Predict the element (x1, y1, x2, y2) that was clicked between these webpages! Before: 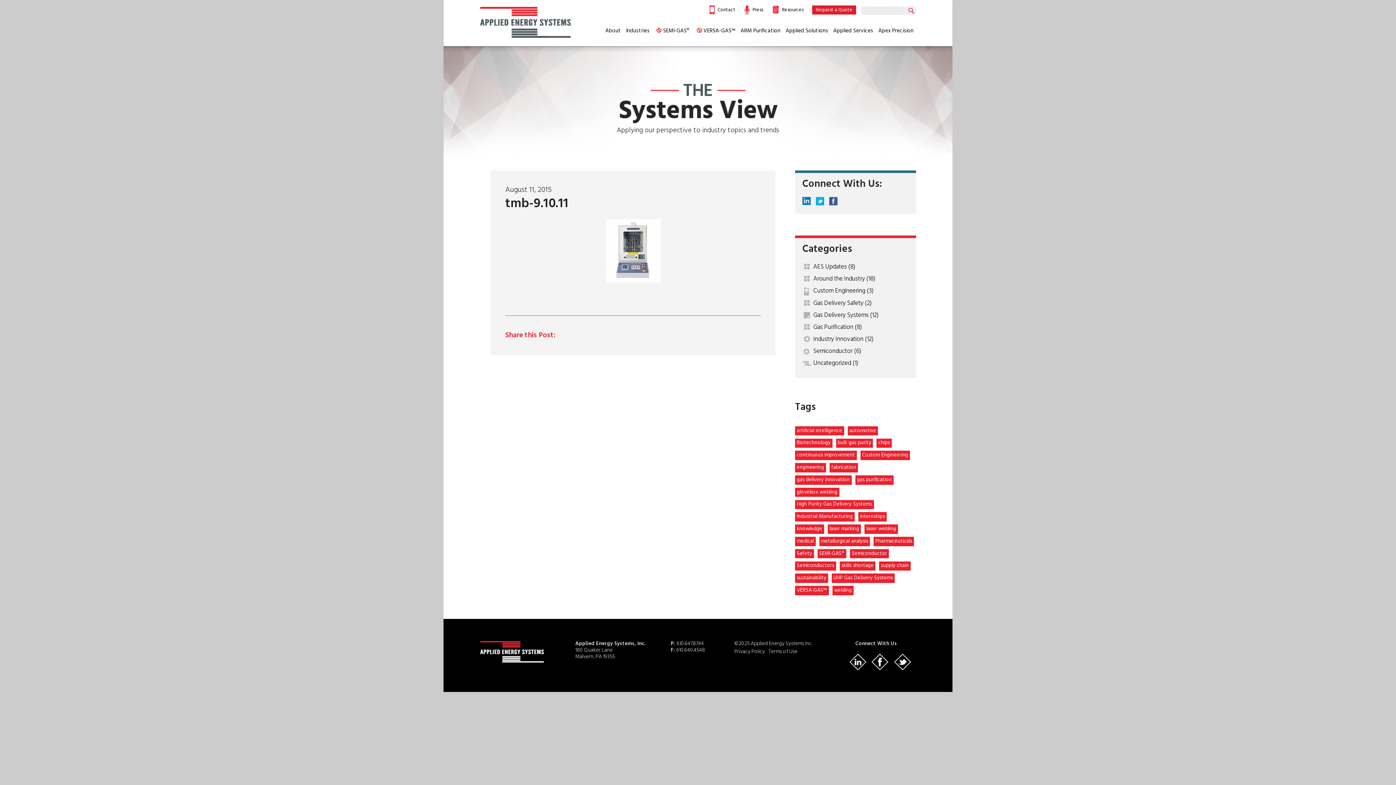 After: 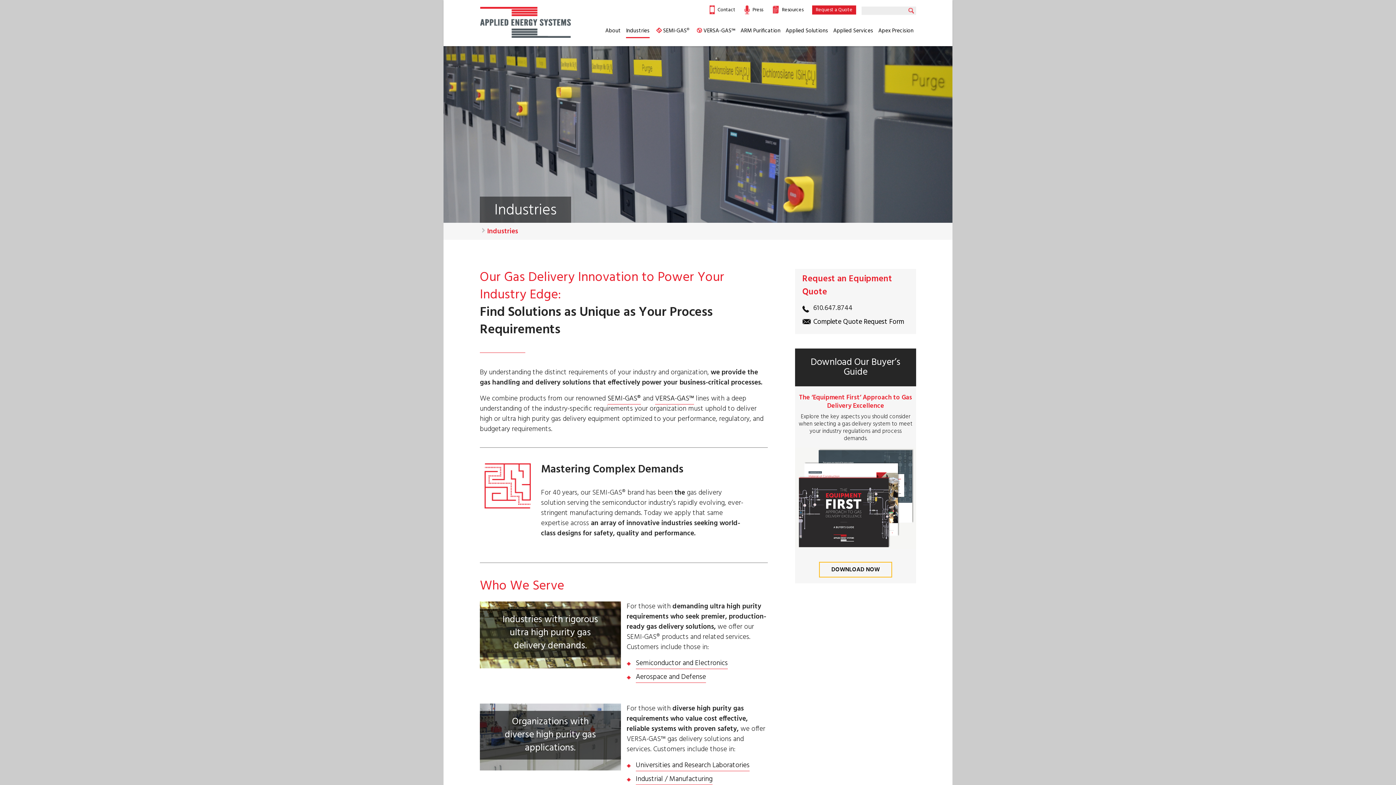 Action: bbox: (626, 21, 649, 37) label: Industries